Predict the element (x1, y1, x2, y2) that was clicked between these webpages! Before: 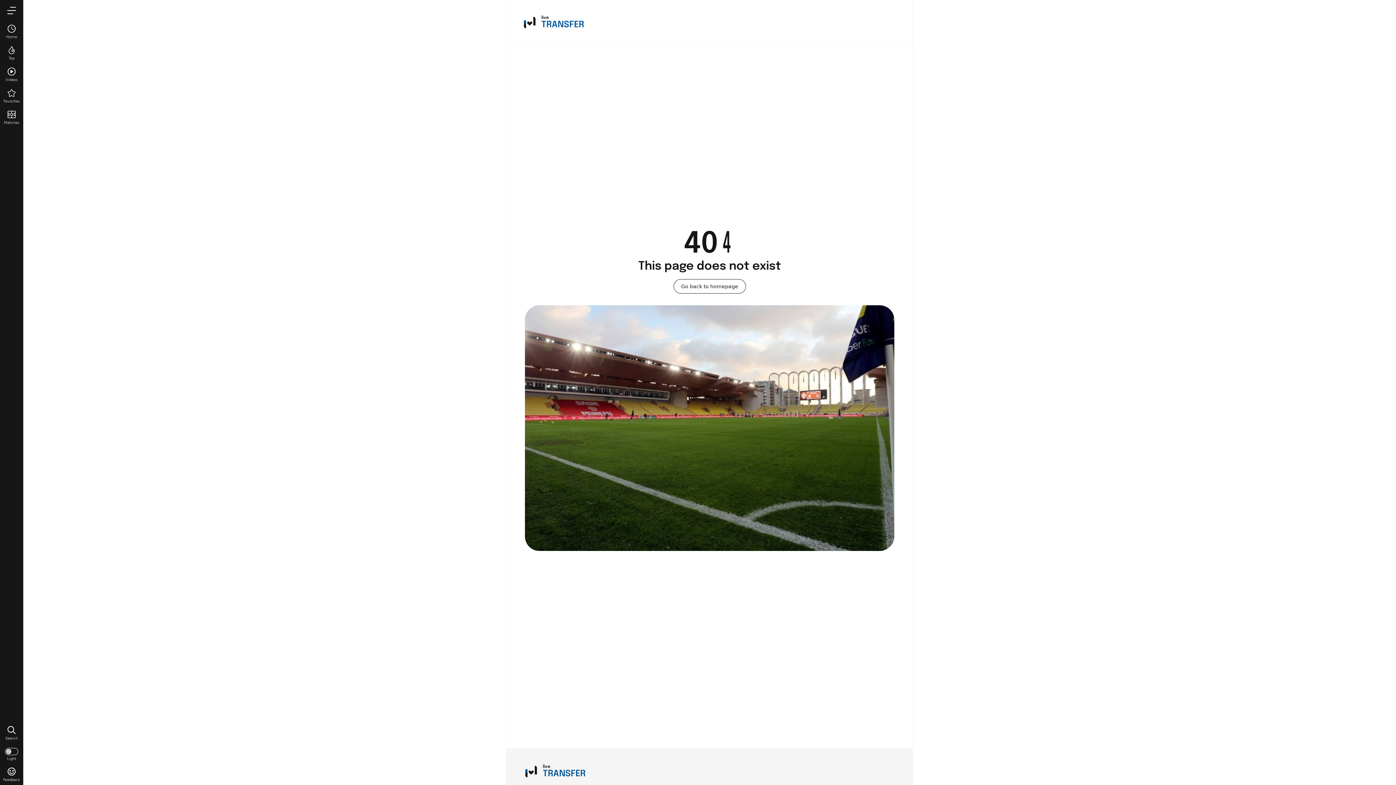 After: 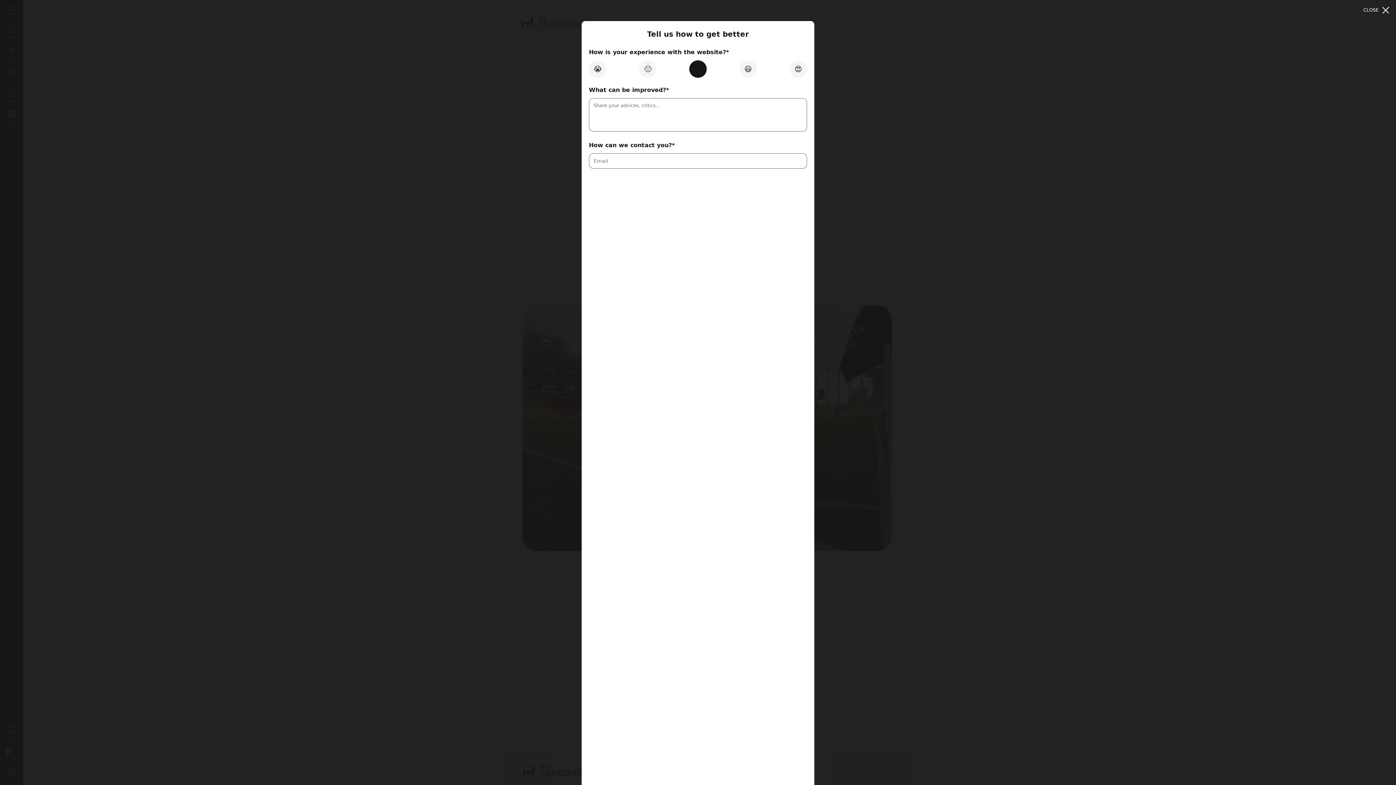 Action: label: Feedback bbox: (0, 764, 23, 785)